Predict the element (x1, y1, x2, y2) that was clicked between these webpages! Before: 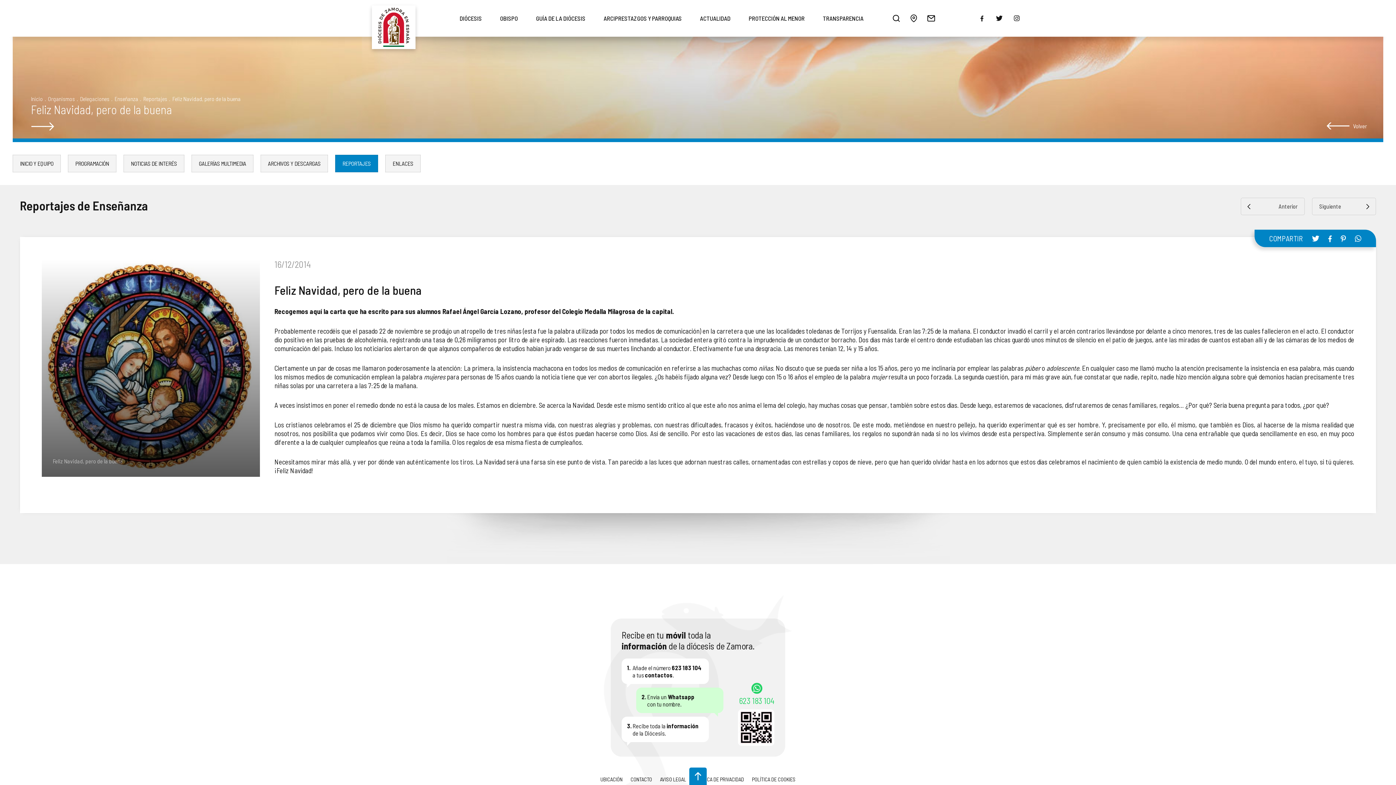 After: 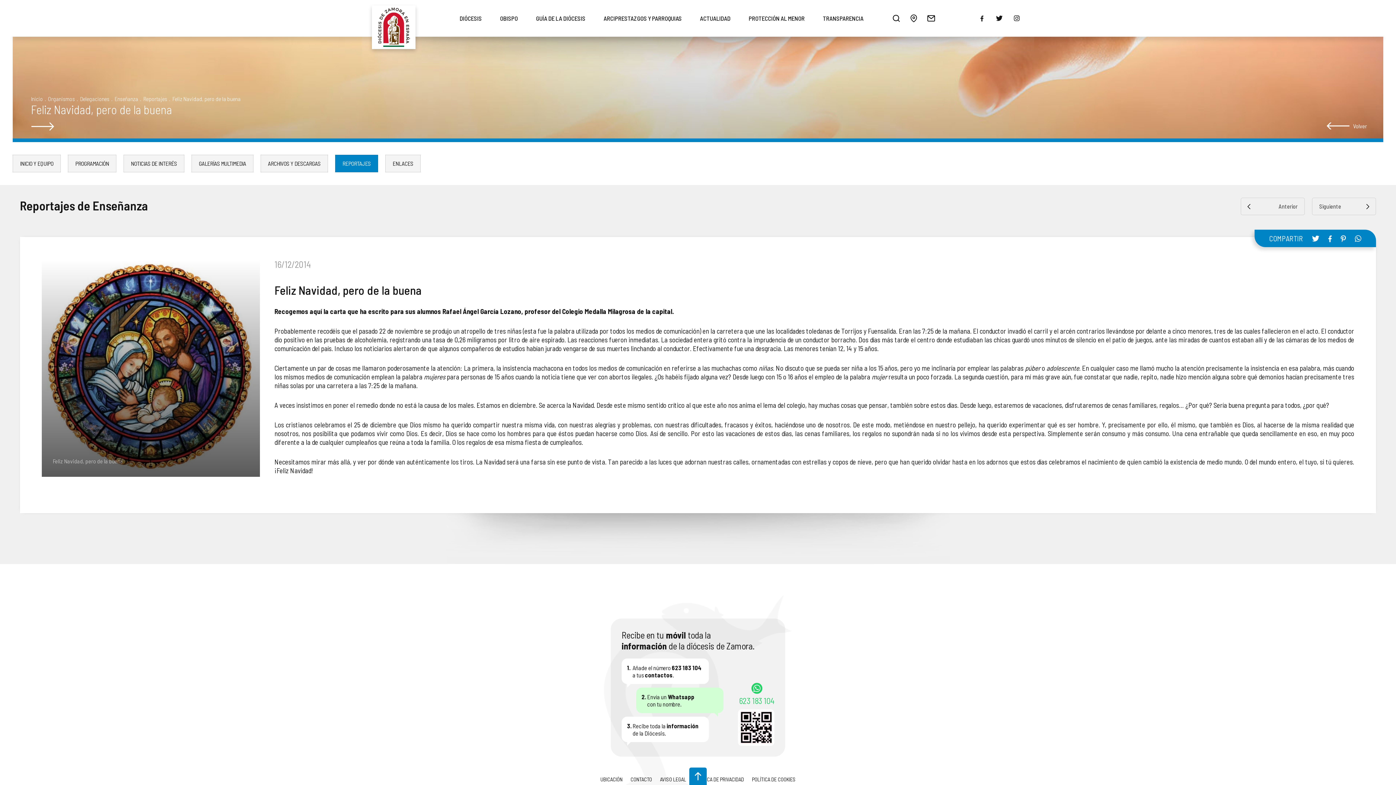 Action: label: 623 183 104 bbox: (739, 683, 774, 706)